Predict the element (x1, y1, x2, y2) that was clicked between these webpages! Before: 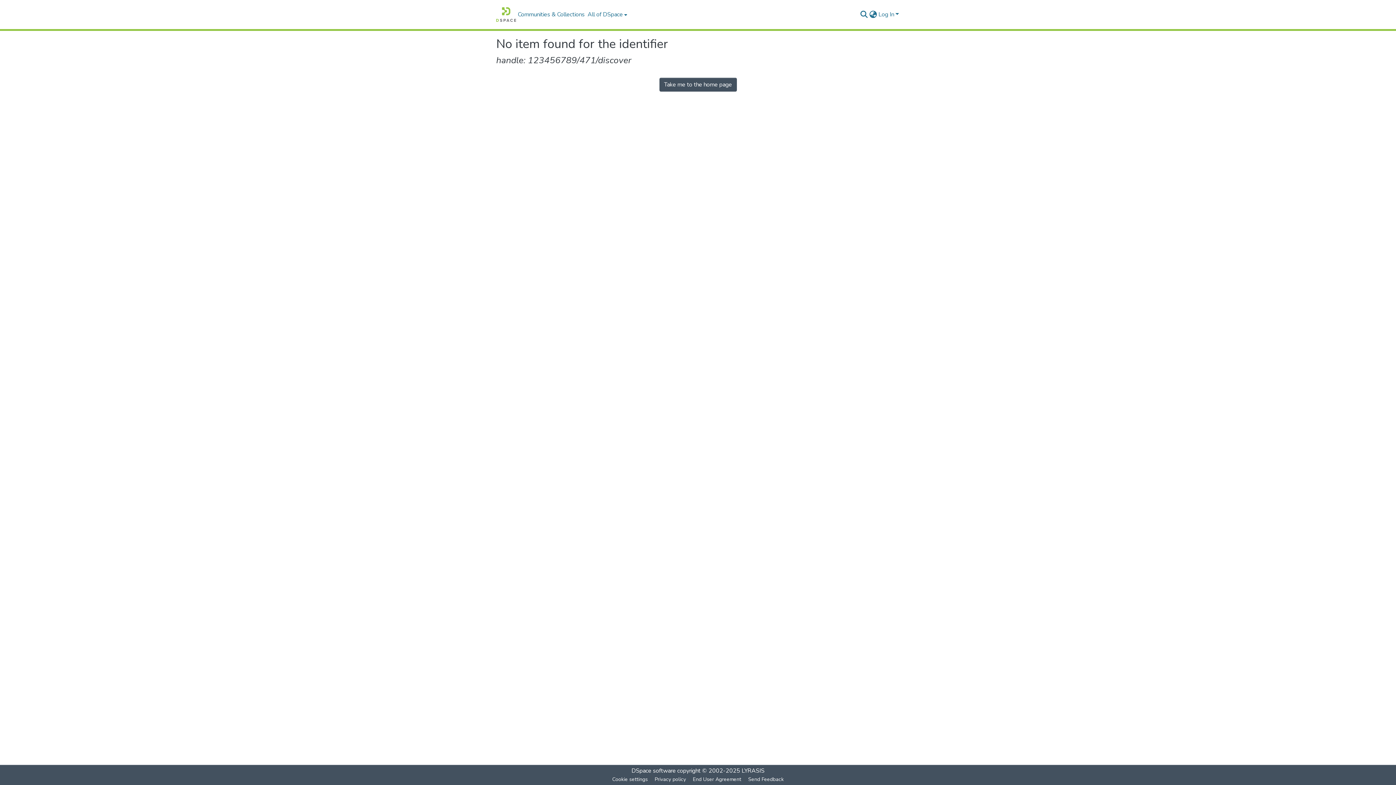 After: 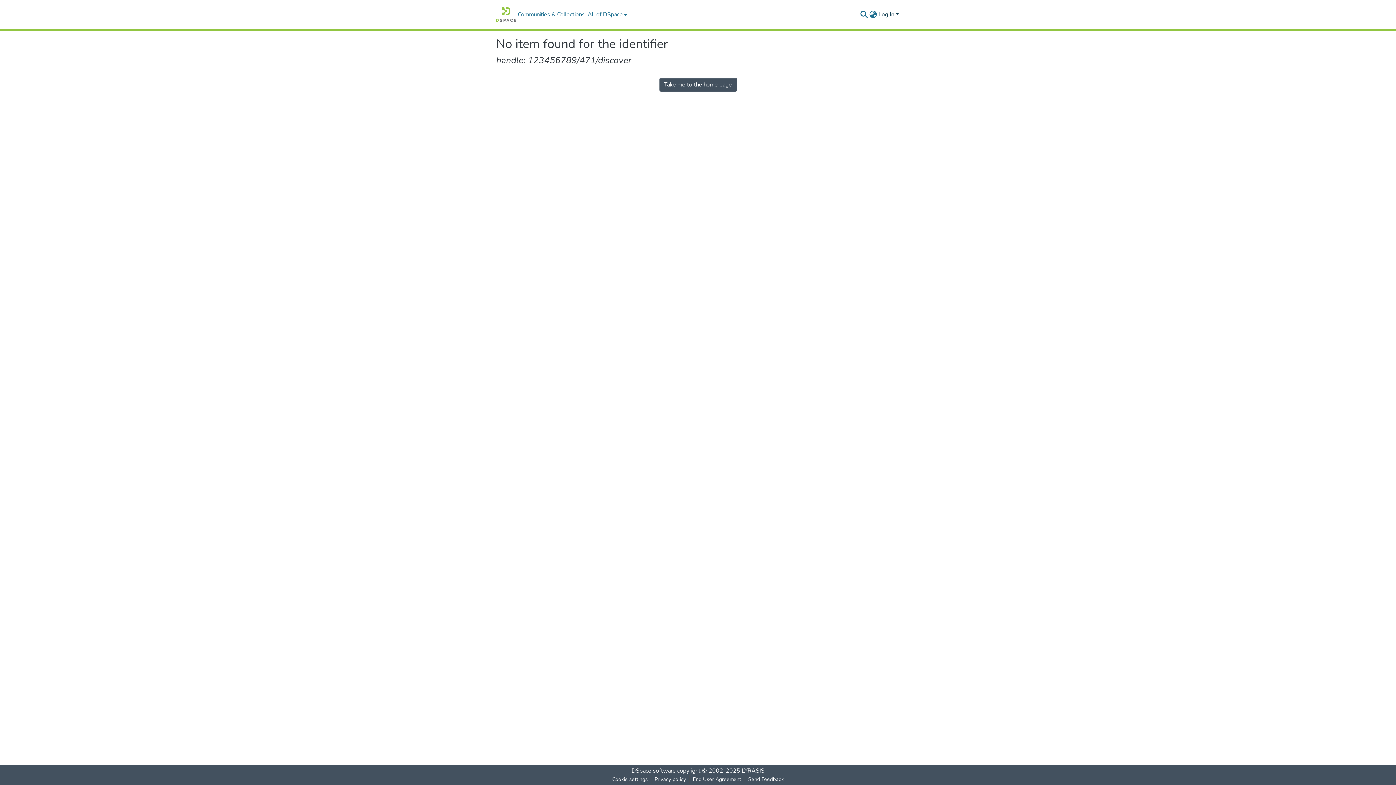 Action: bbox: (877, 10, 900, 18) label: Log In